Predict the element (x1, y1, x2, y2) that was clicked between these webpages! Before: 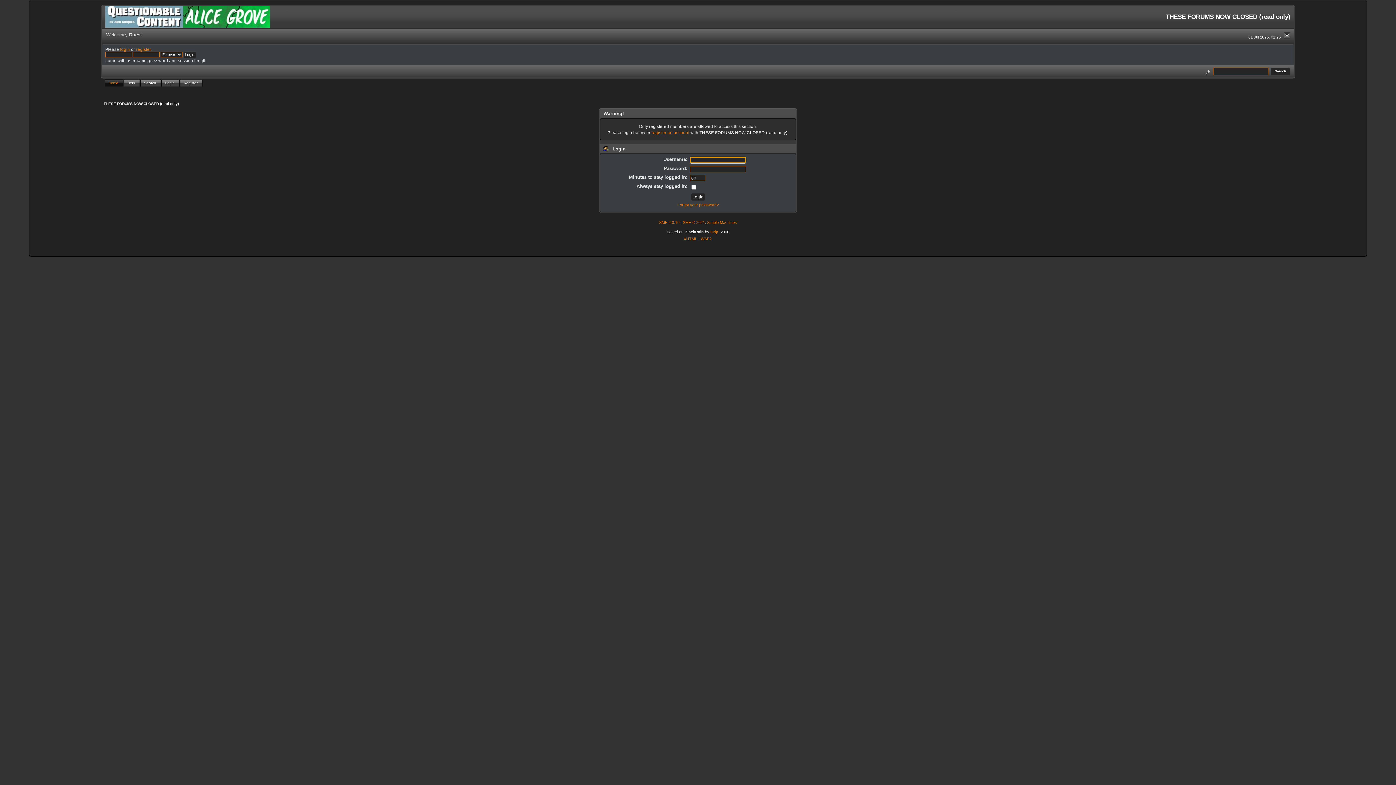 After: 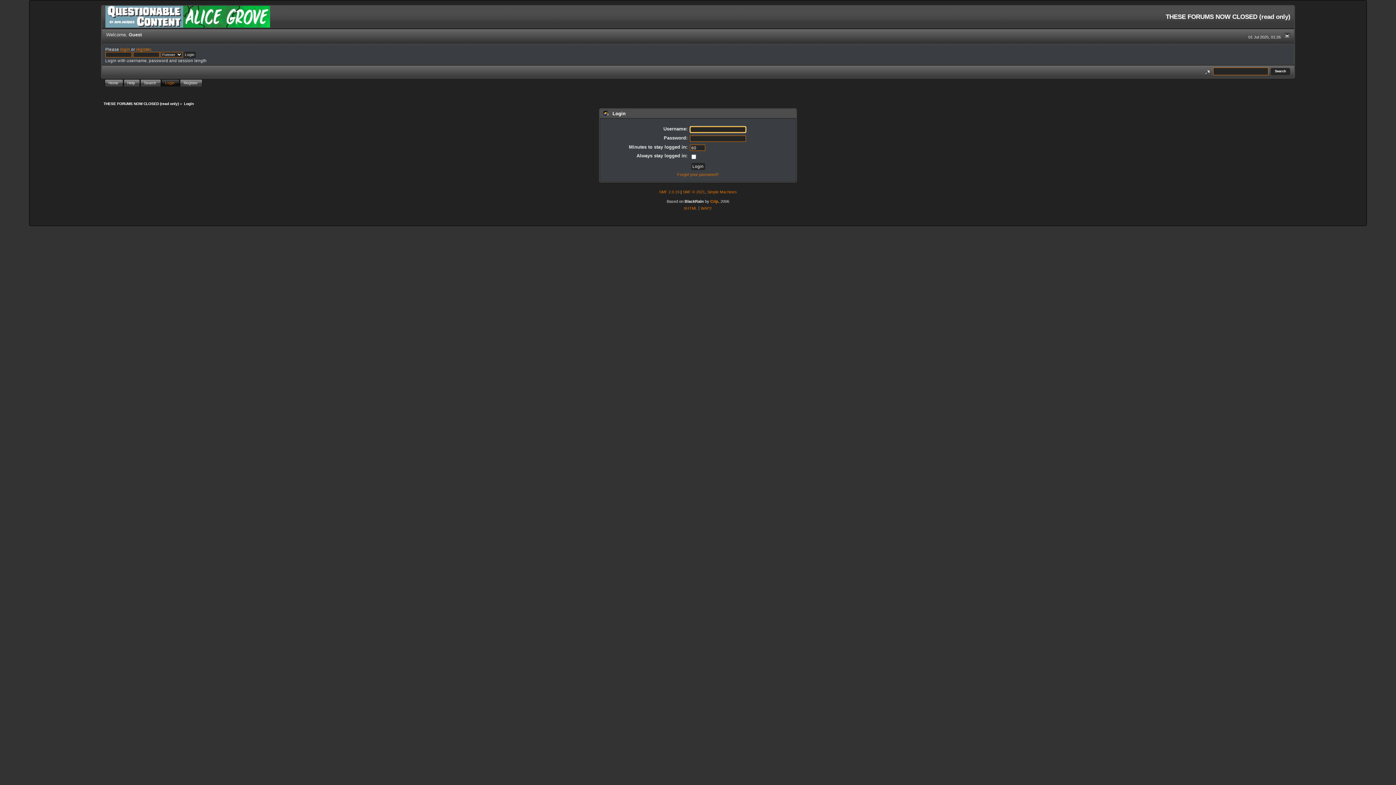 Action: label: Login bbox: (161, 79, 180, 86)